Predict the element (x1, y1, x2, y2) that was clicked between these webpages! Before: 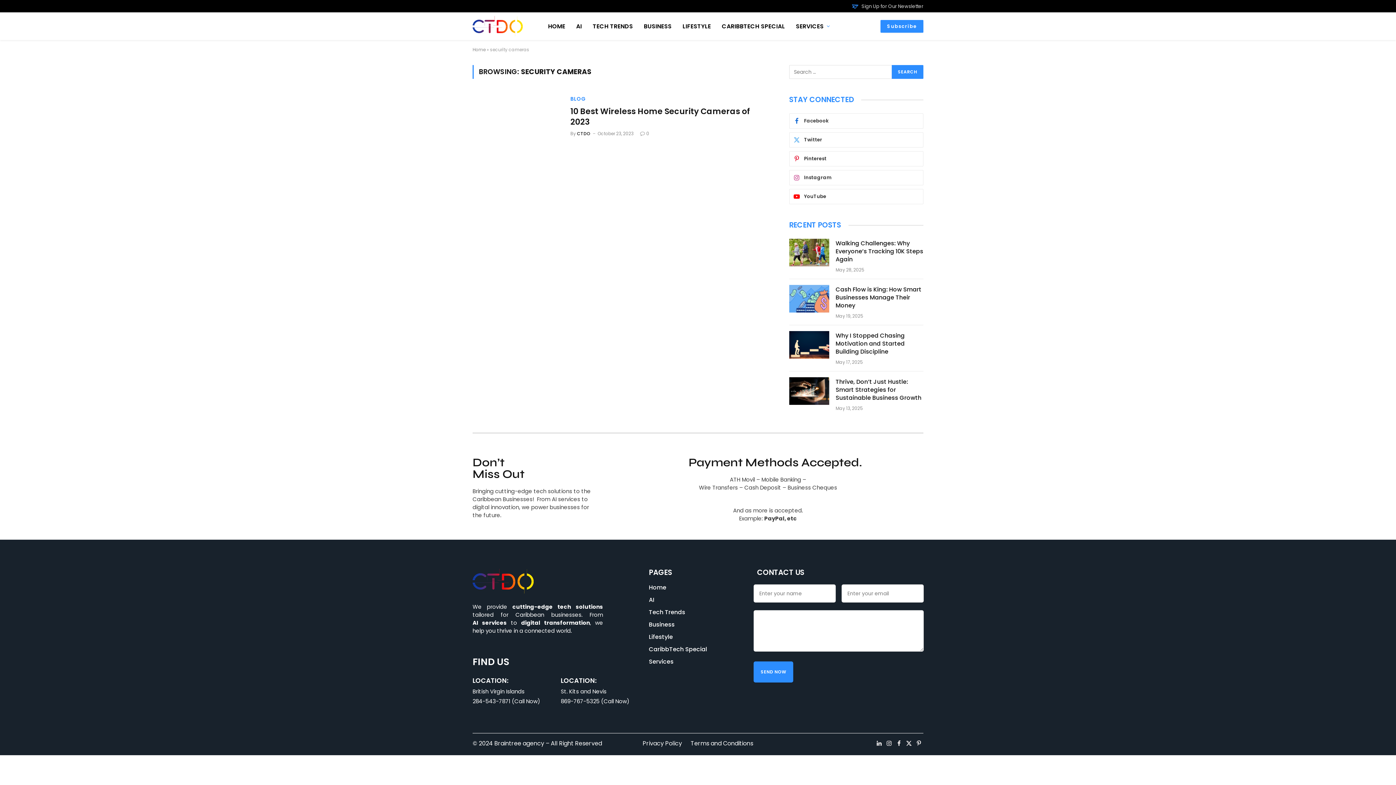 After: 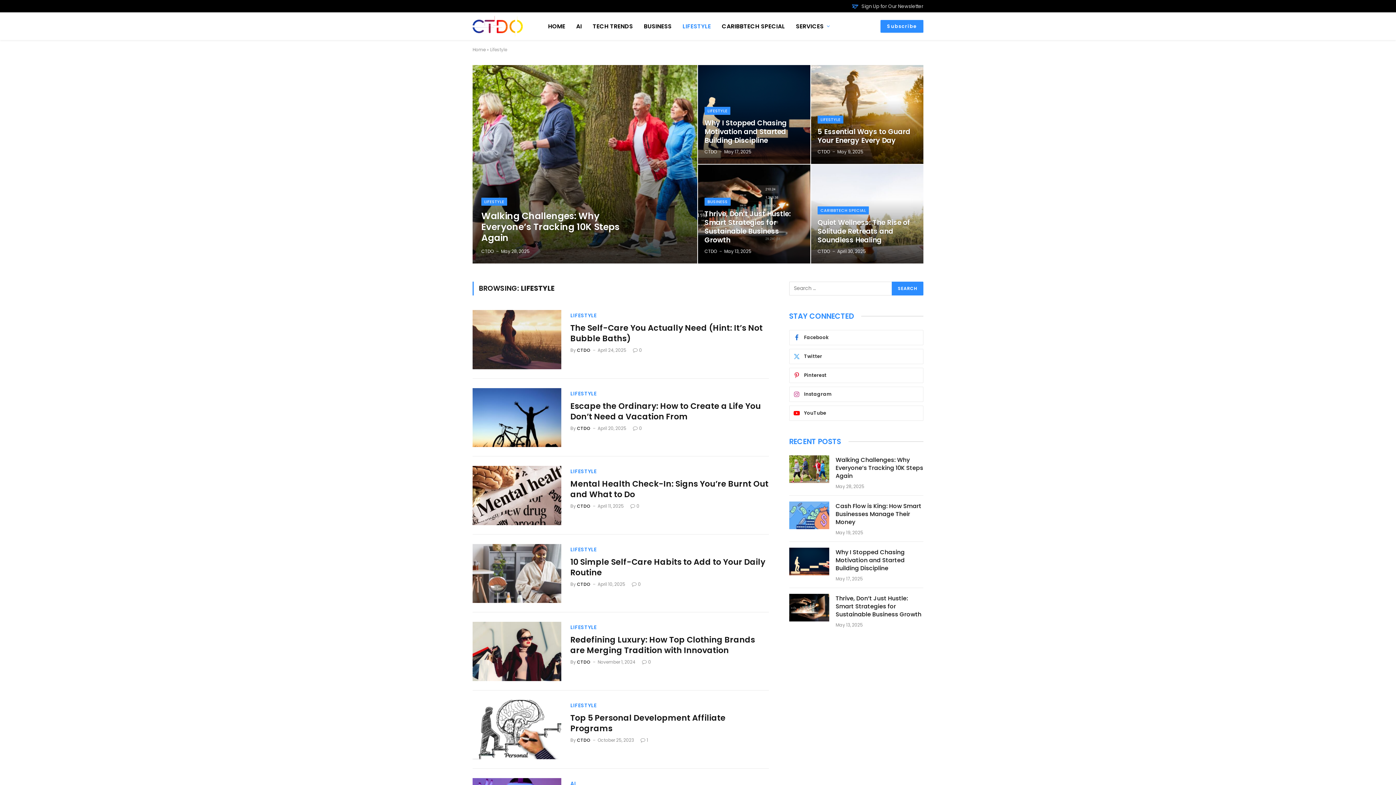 Action: label: LIFESTYLE bbox: (677, 12, 716, 40)